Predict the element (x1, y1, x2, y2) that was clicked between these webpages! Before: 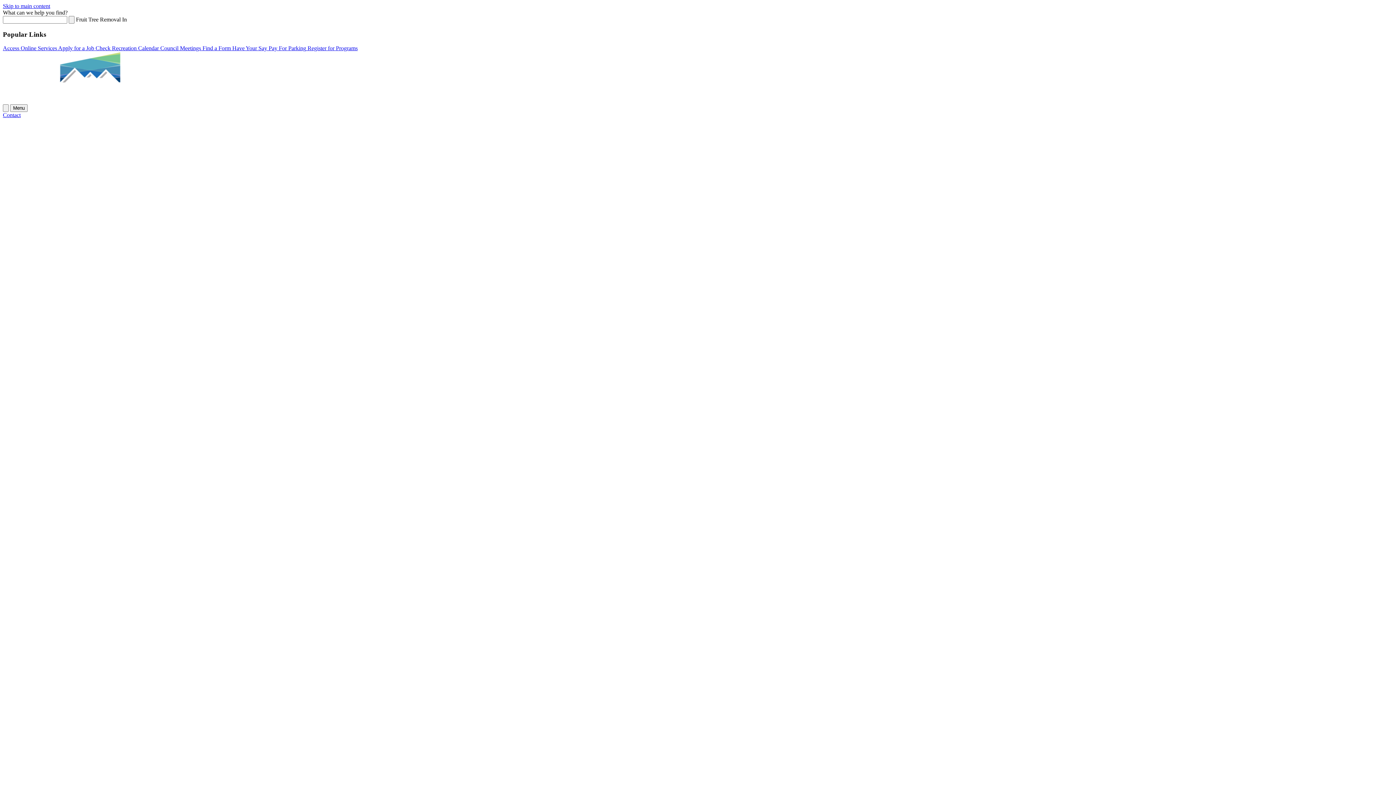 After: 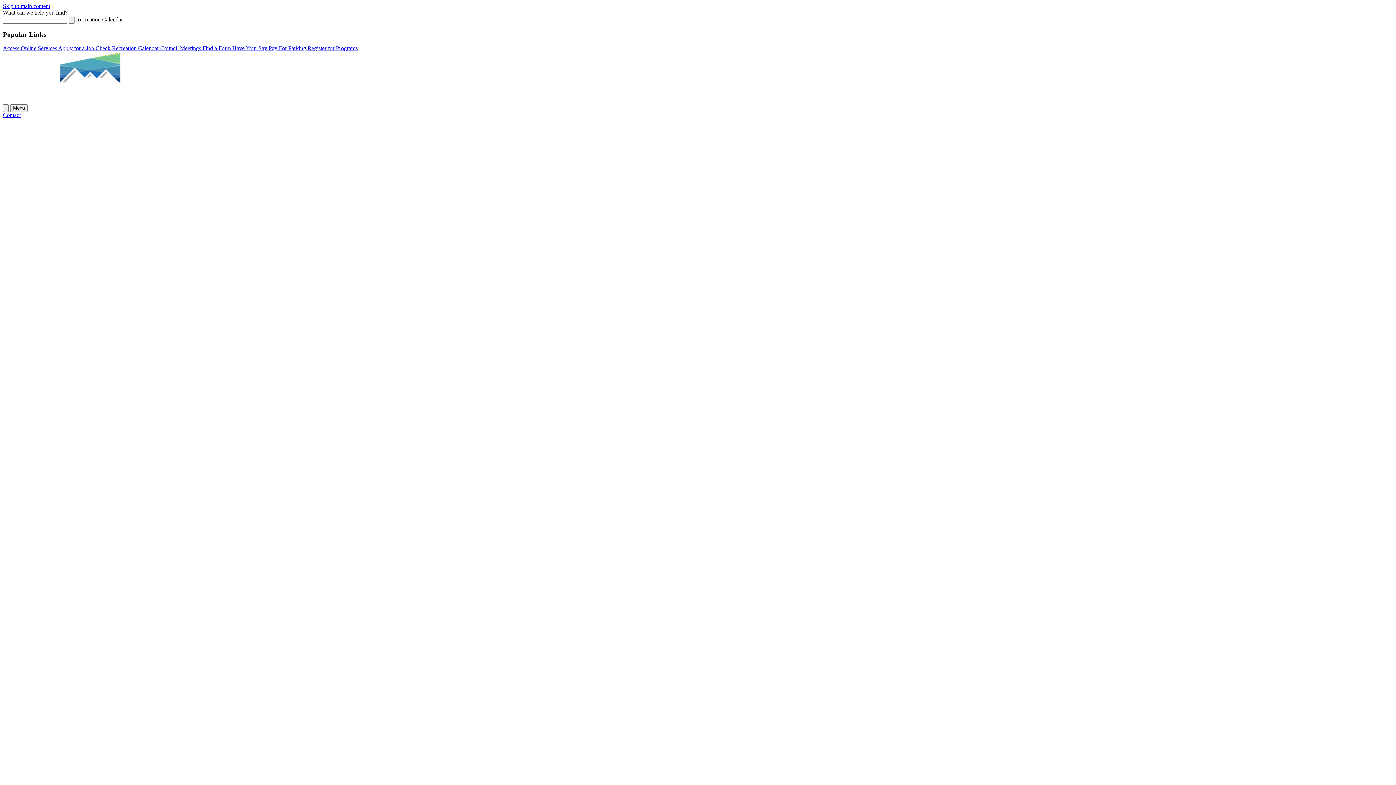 Action: bbox: (268, 45, 307, 51) label: Pay For Parking 